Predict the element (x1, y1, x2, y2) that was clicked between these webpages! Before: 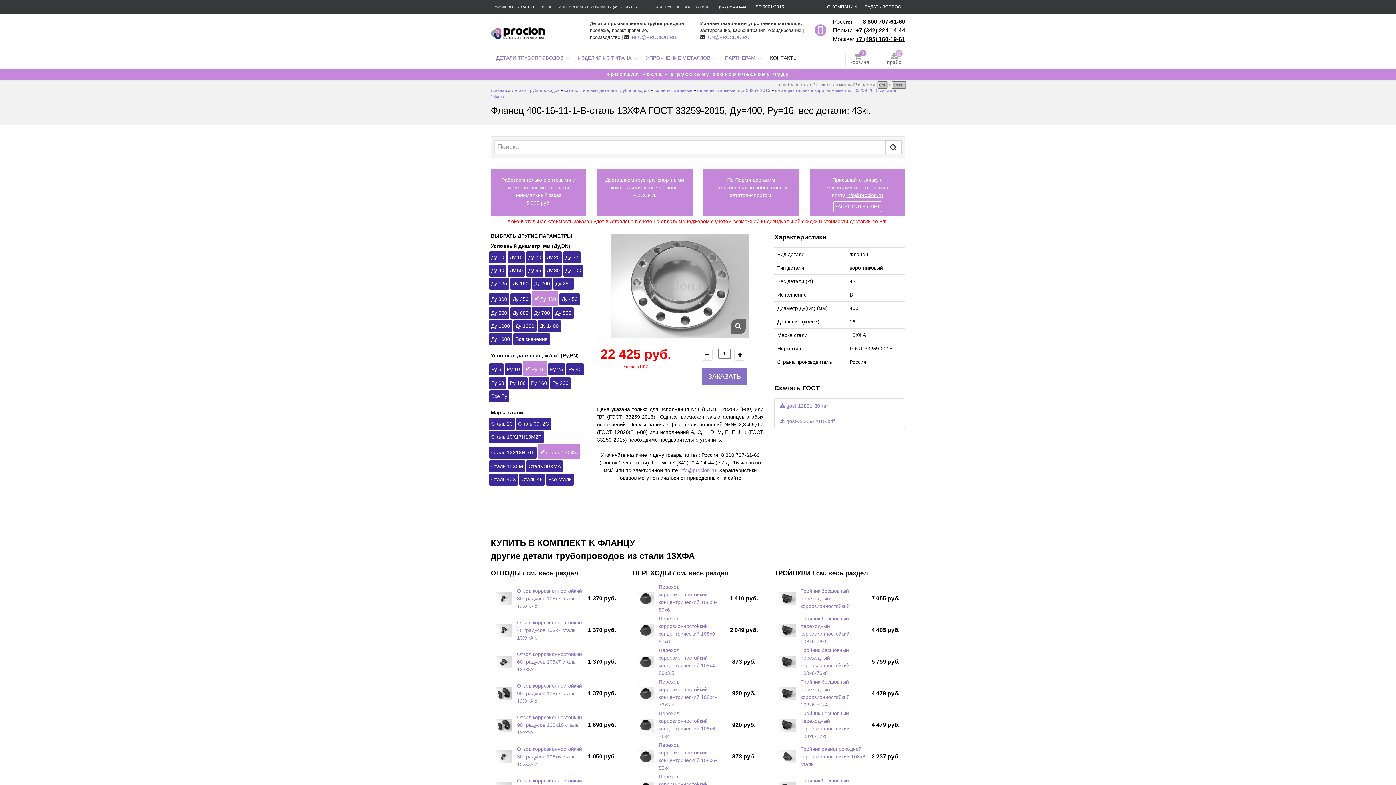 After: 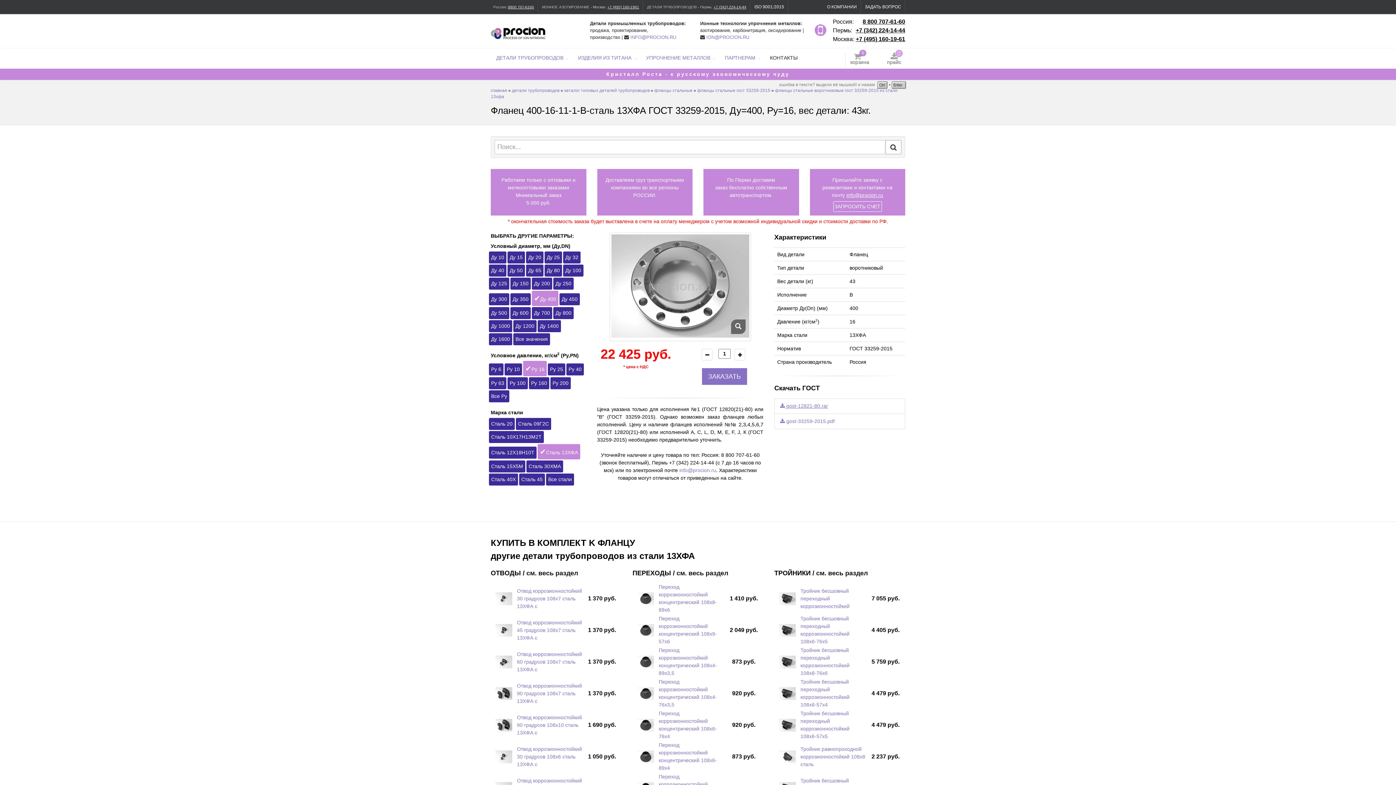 Action: bbox: (780, 403, 828, 409) label:  gost-12821-80.rar